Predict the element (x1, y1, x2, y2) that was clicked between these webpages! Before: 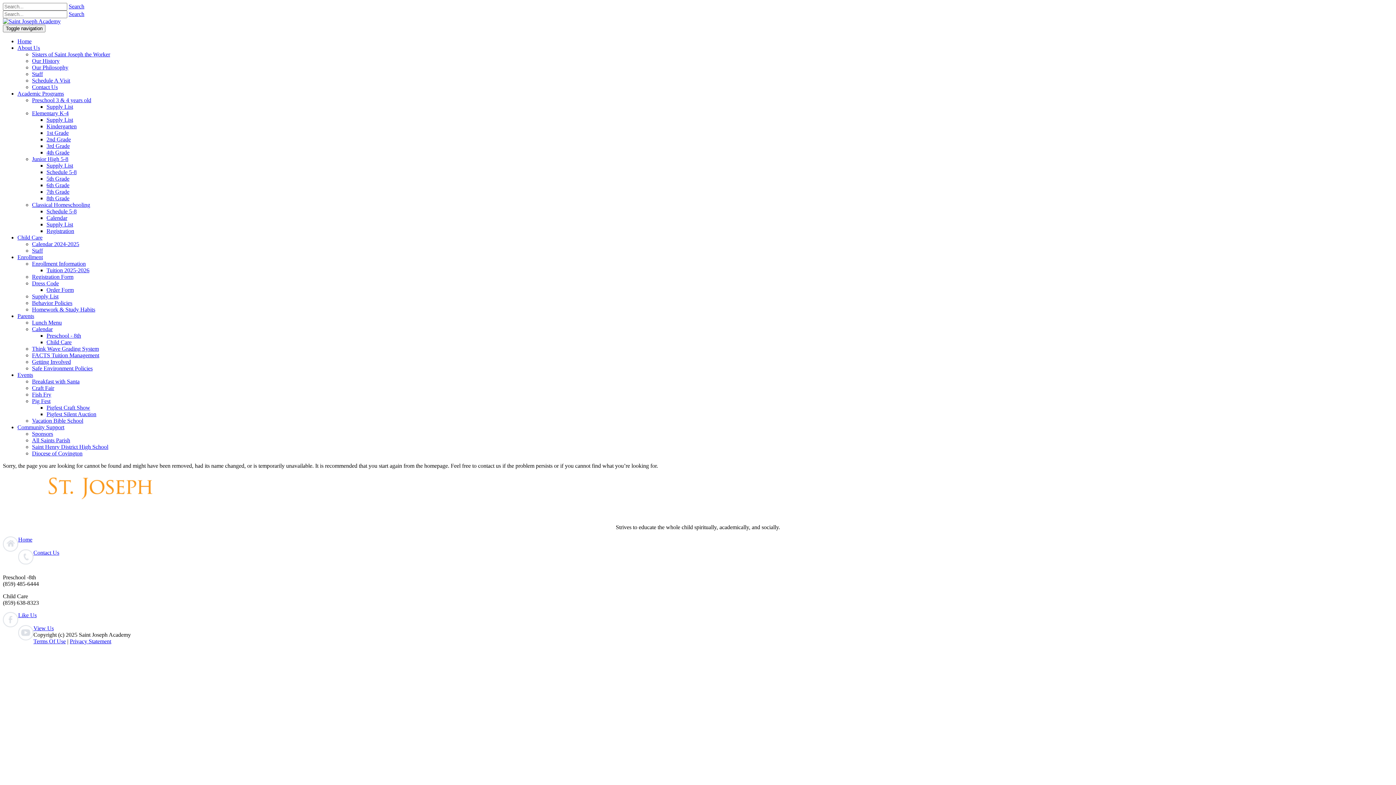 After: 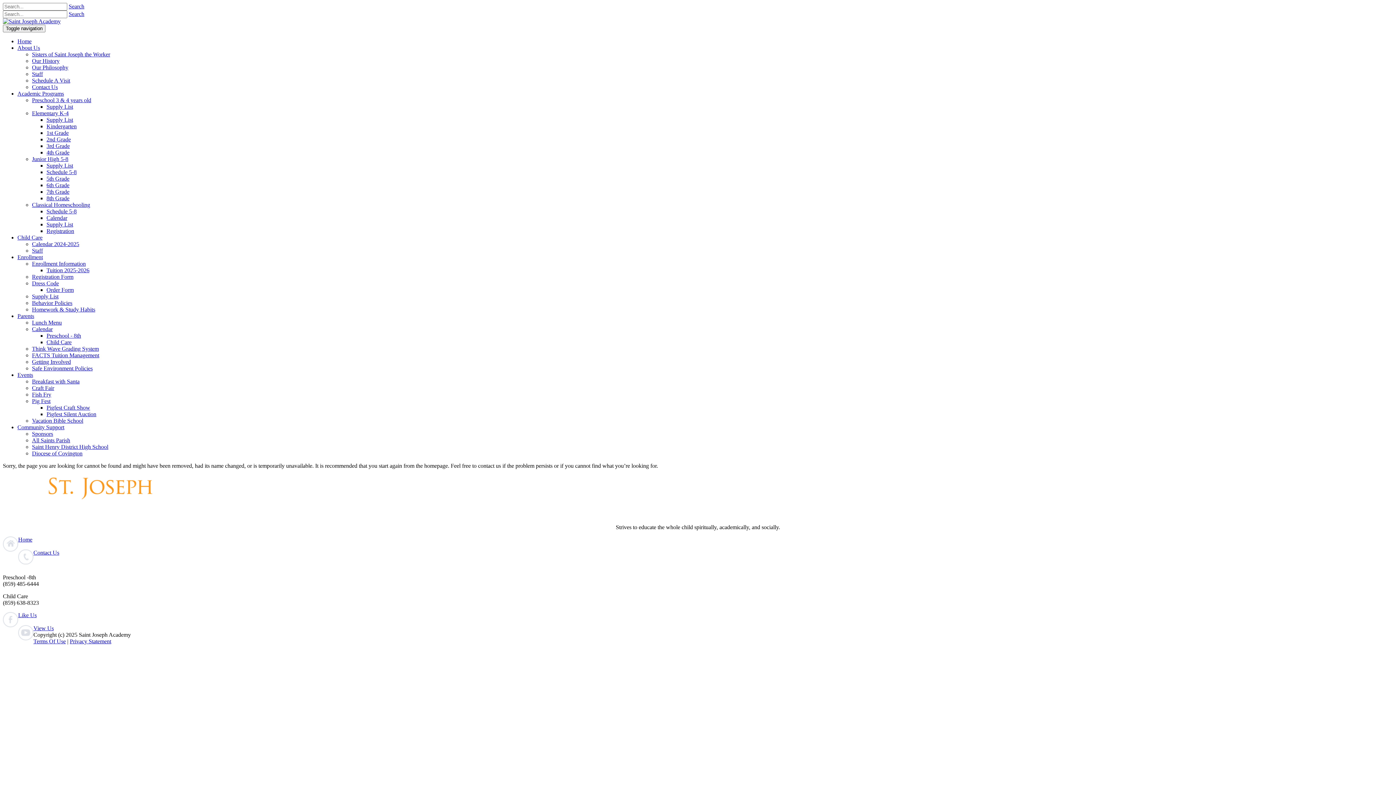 Action: label: Calendar 2024-2025 bbox: (32, 241, 79, 247)